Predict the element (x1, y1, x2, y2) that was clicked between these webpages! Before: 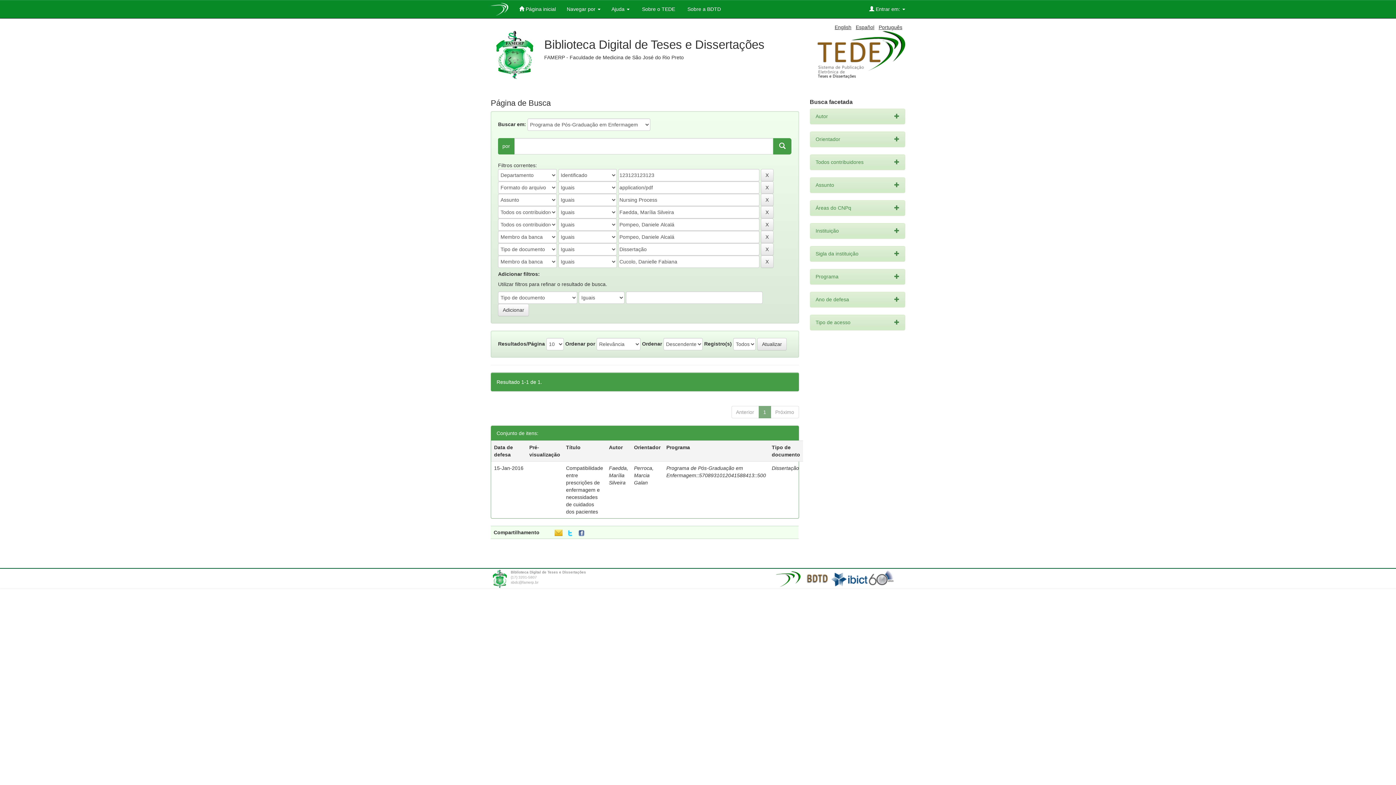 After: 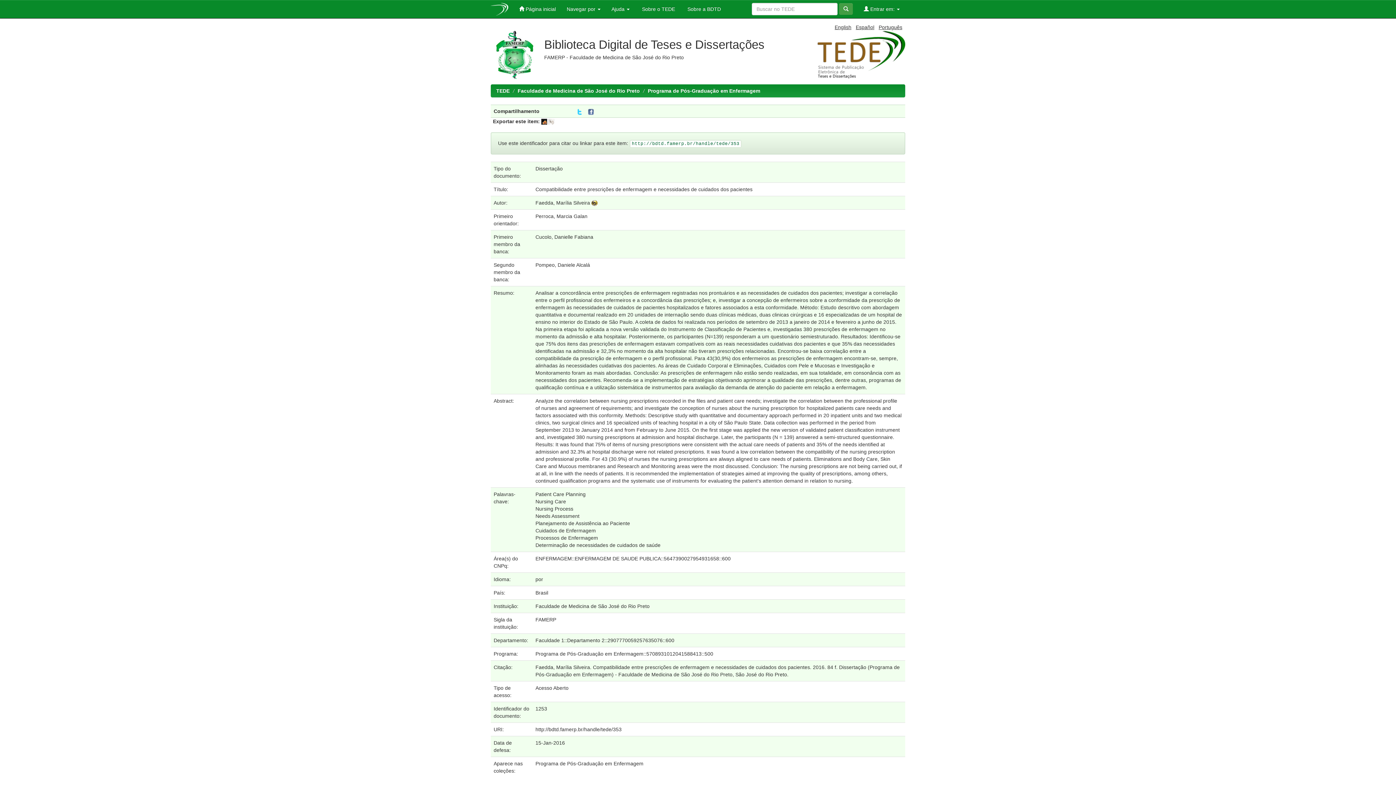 Action: bbox: (566, 465, 603, 514) label: Compatibilidade entre prescrições de enfermagem e necessidades de cuidados dos pacientes